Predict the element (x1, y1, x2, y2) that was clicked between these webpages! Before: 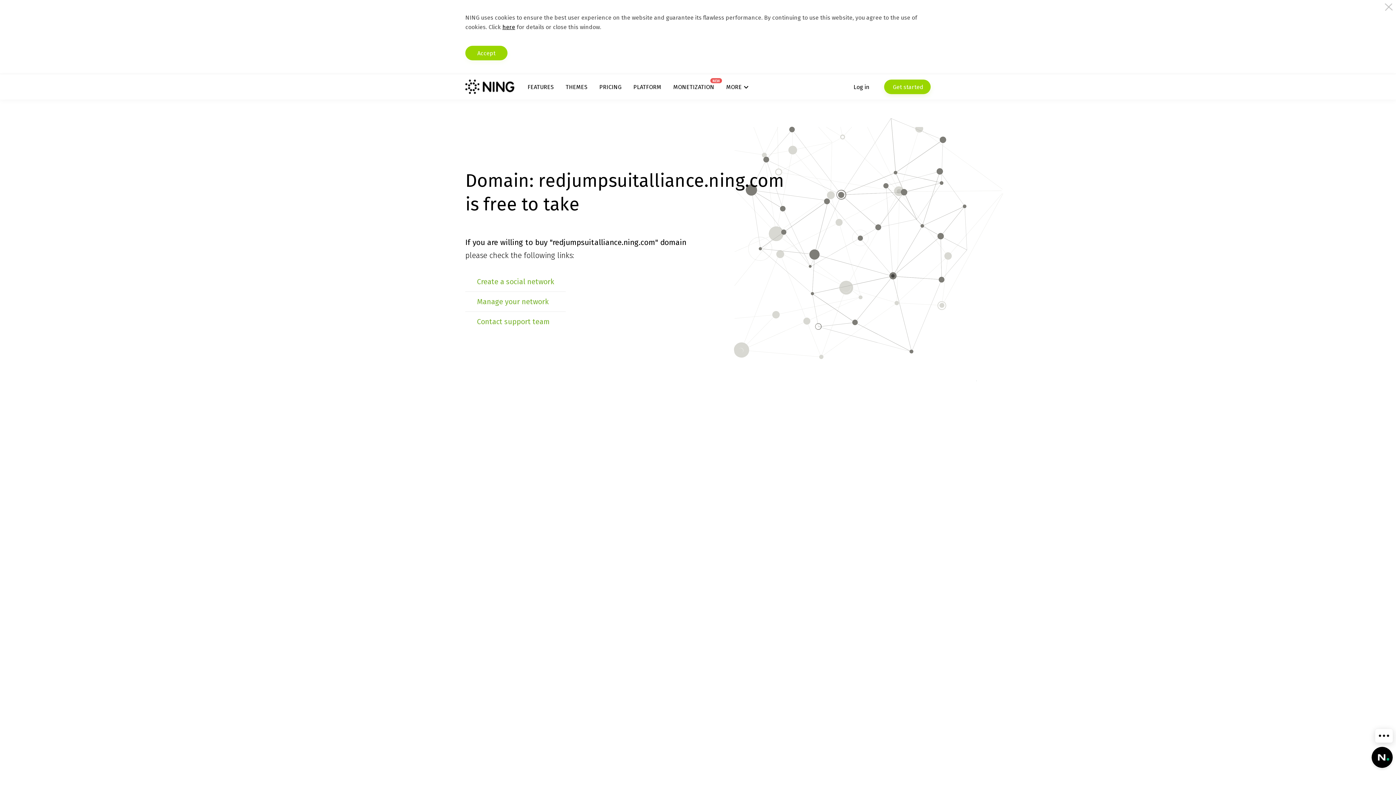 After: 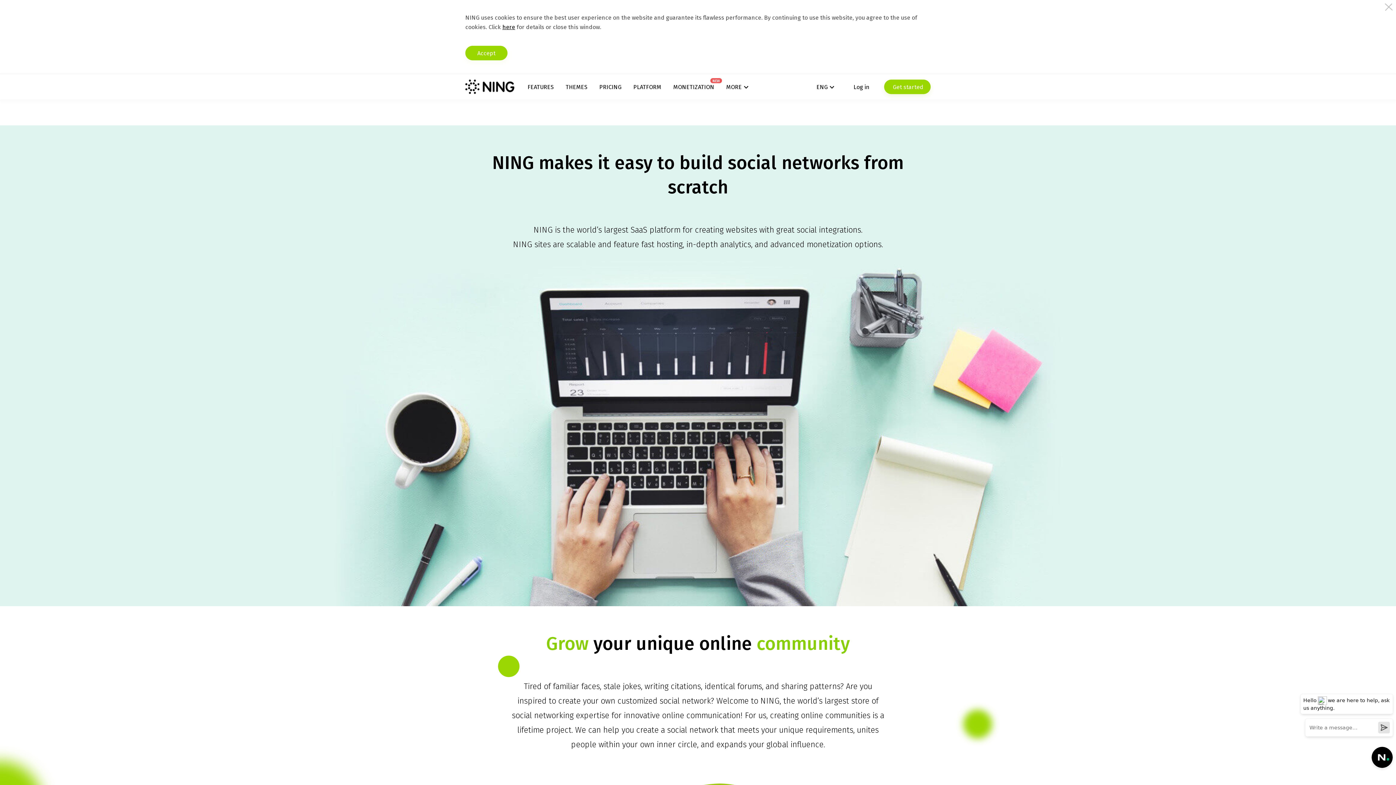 Action: label: PLATFORM bbox: (633, 83, 661, 90)